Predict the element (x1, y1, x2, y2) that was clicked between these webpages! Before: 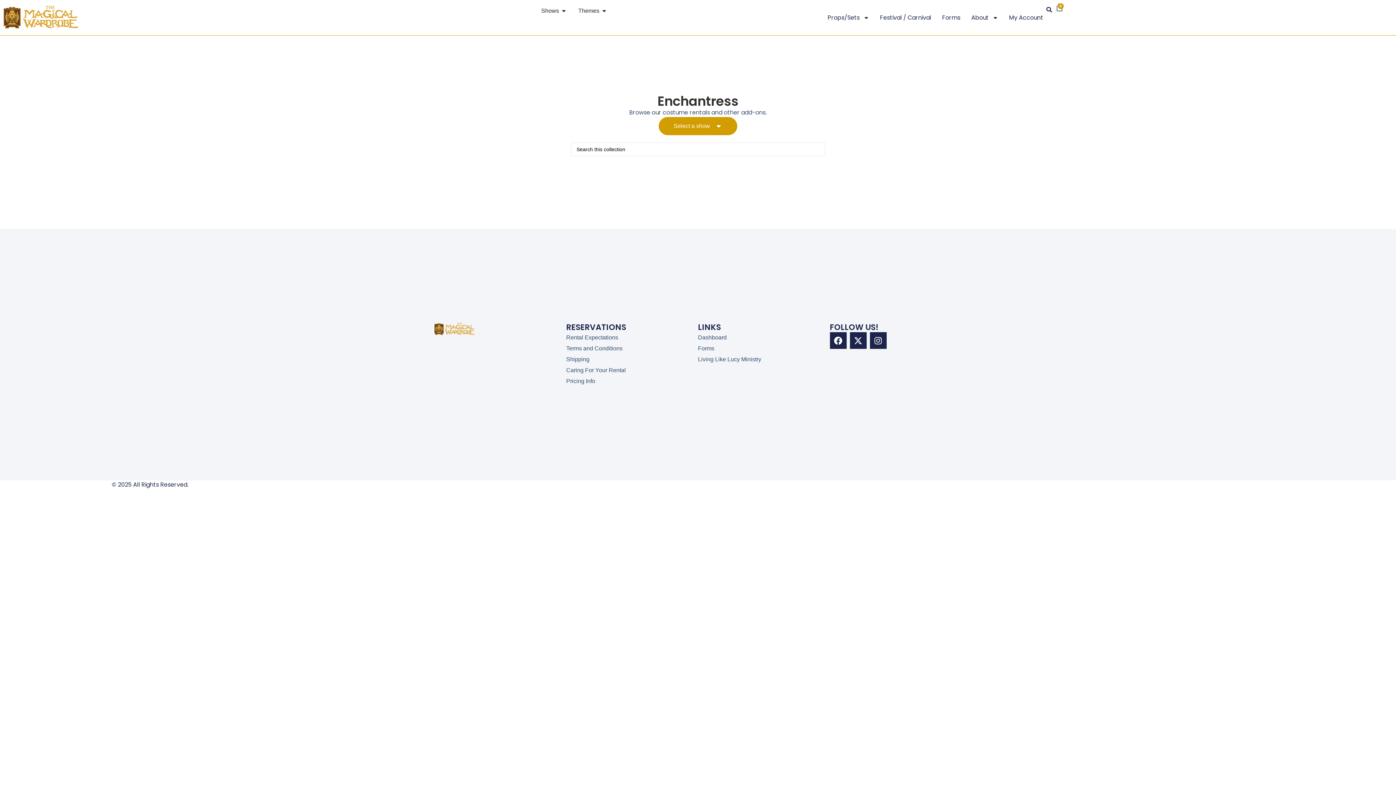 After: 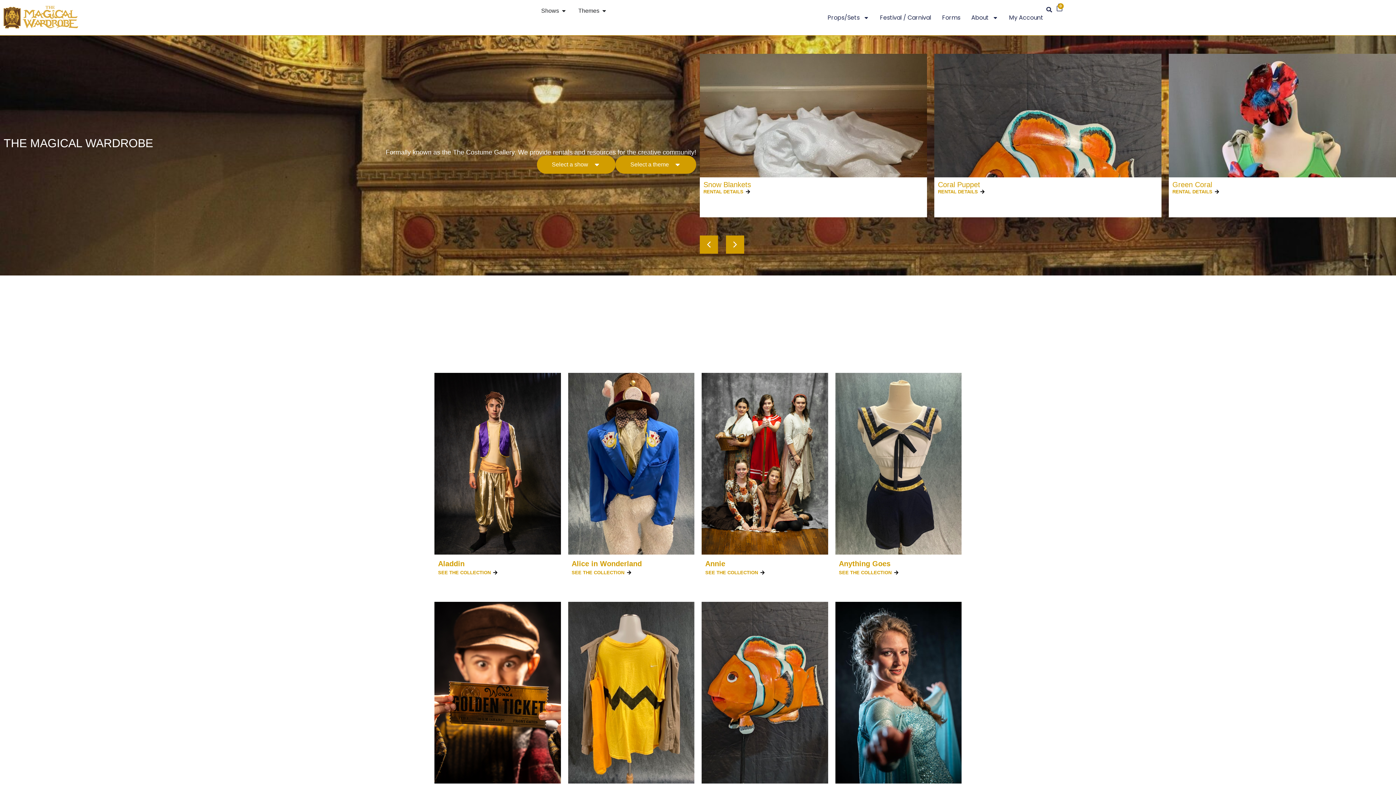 Action: bbox: (3, 3, 78, 31)